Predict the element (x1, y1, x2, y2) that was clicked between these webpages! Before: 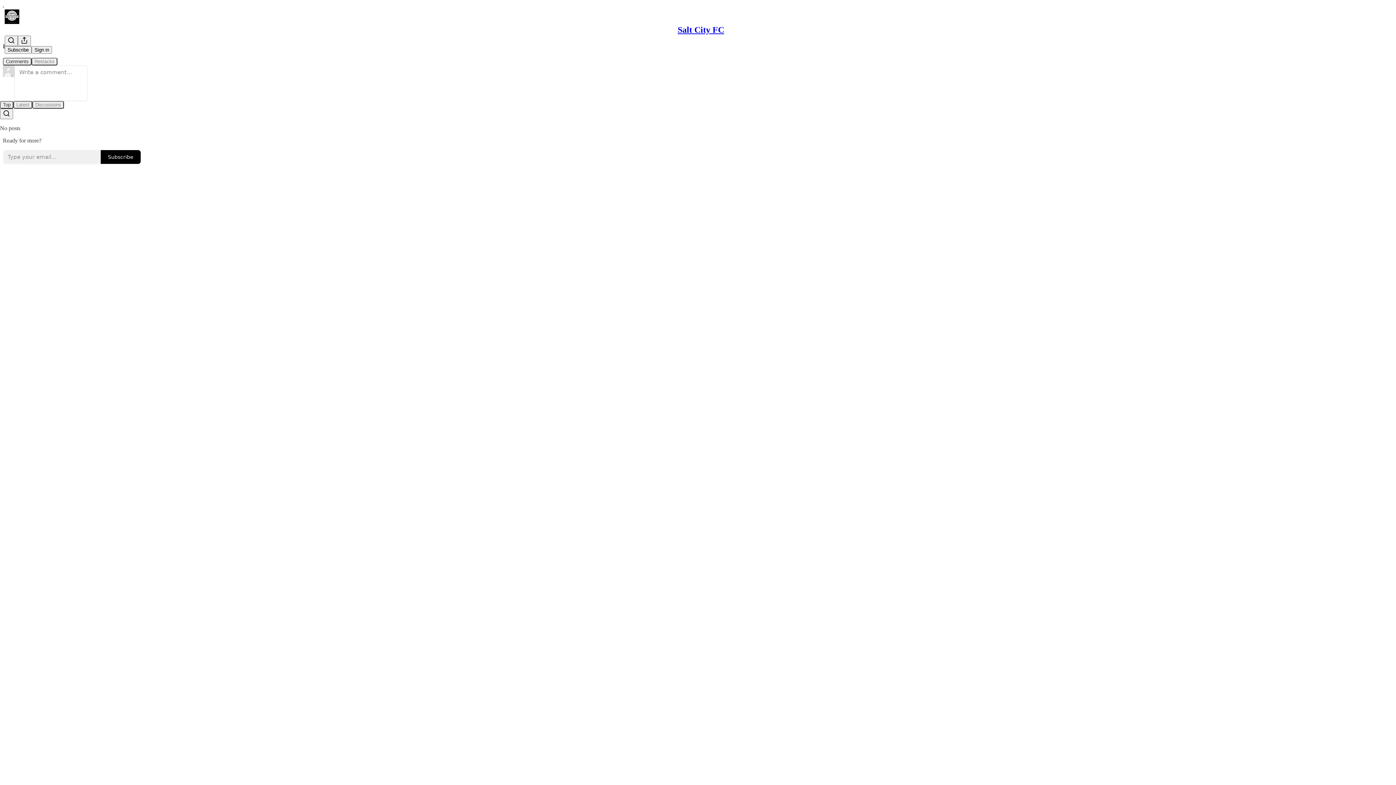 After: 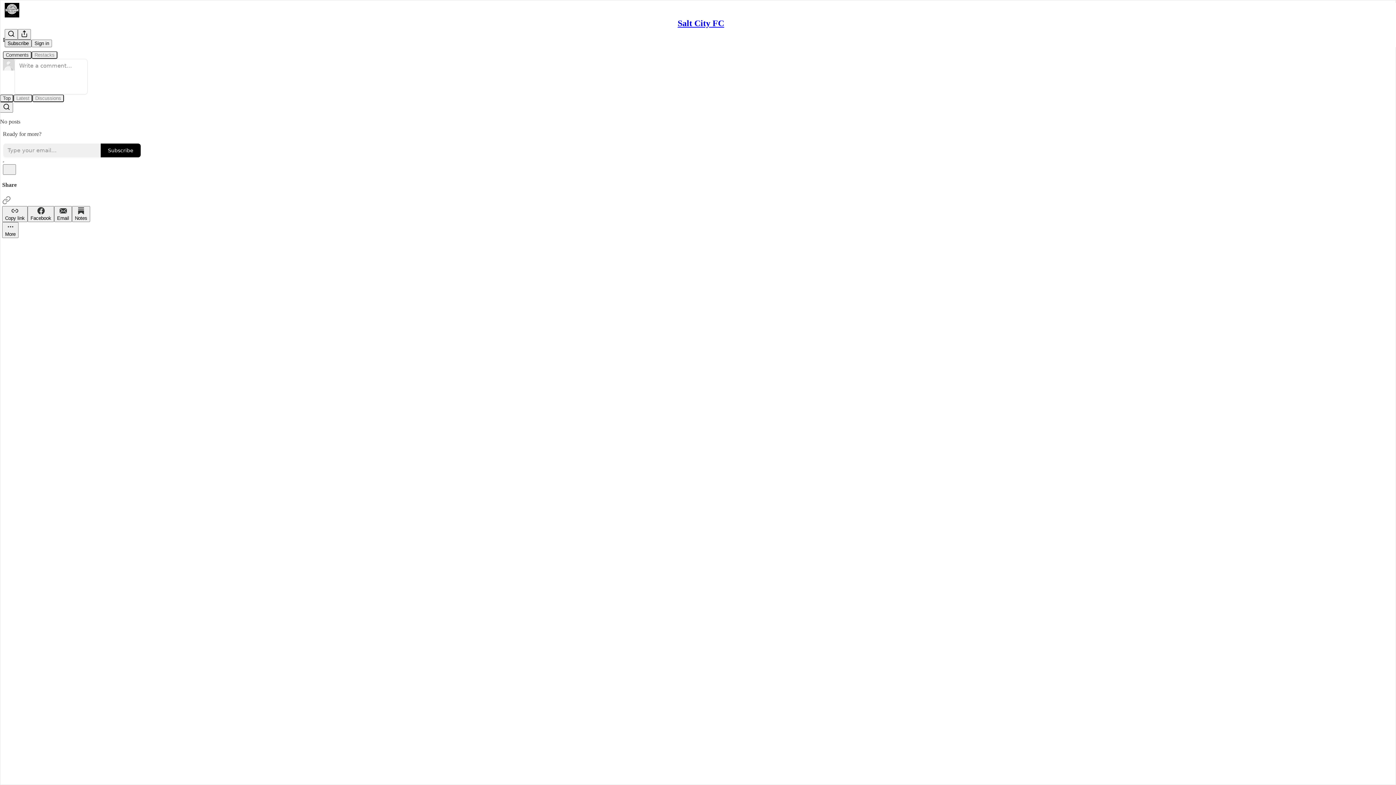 Action: bbox: (4, 35, 17, 46) label: Search